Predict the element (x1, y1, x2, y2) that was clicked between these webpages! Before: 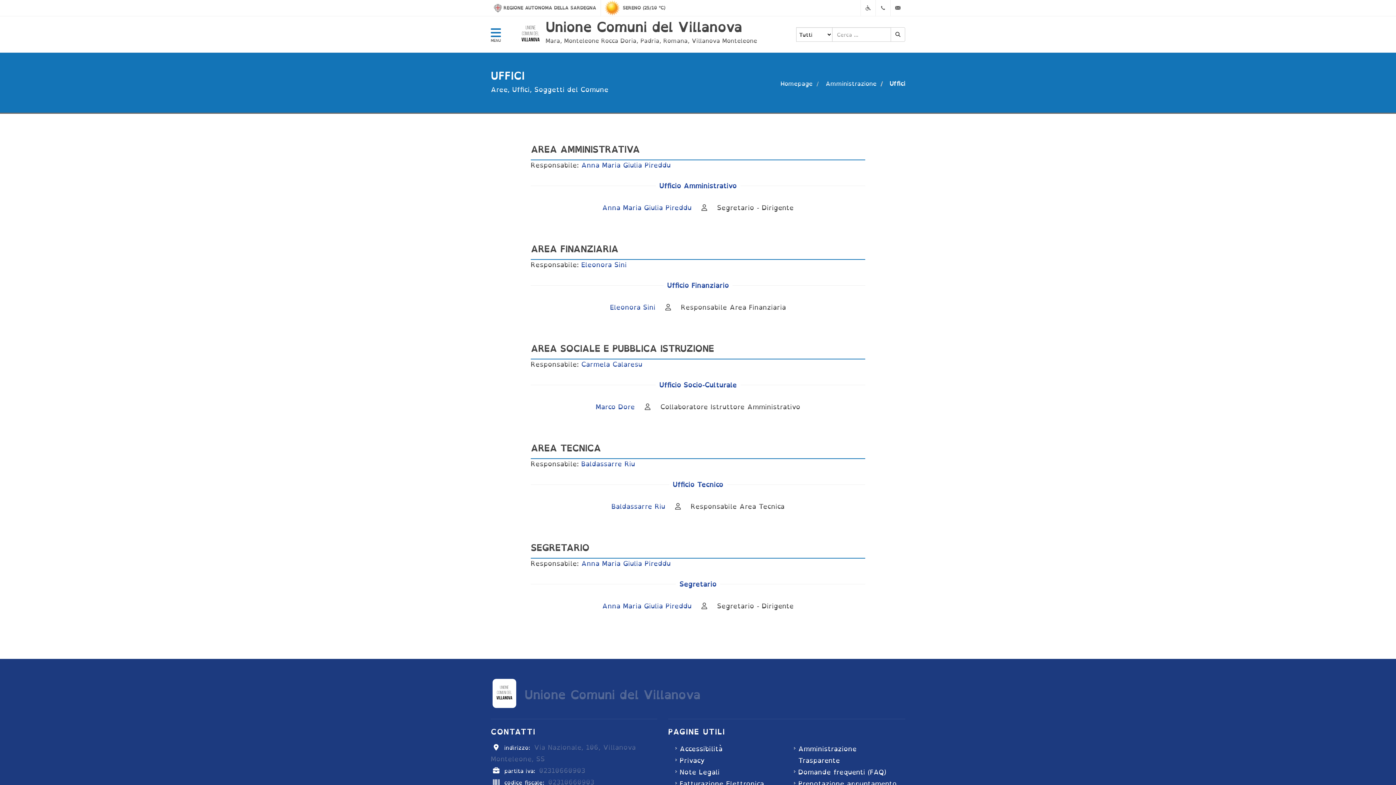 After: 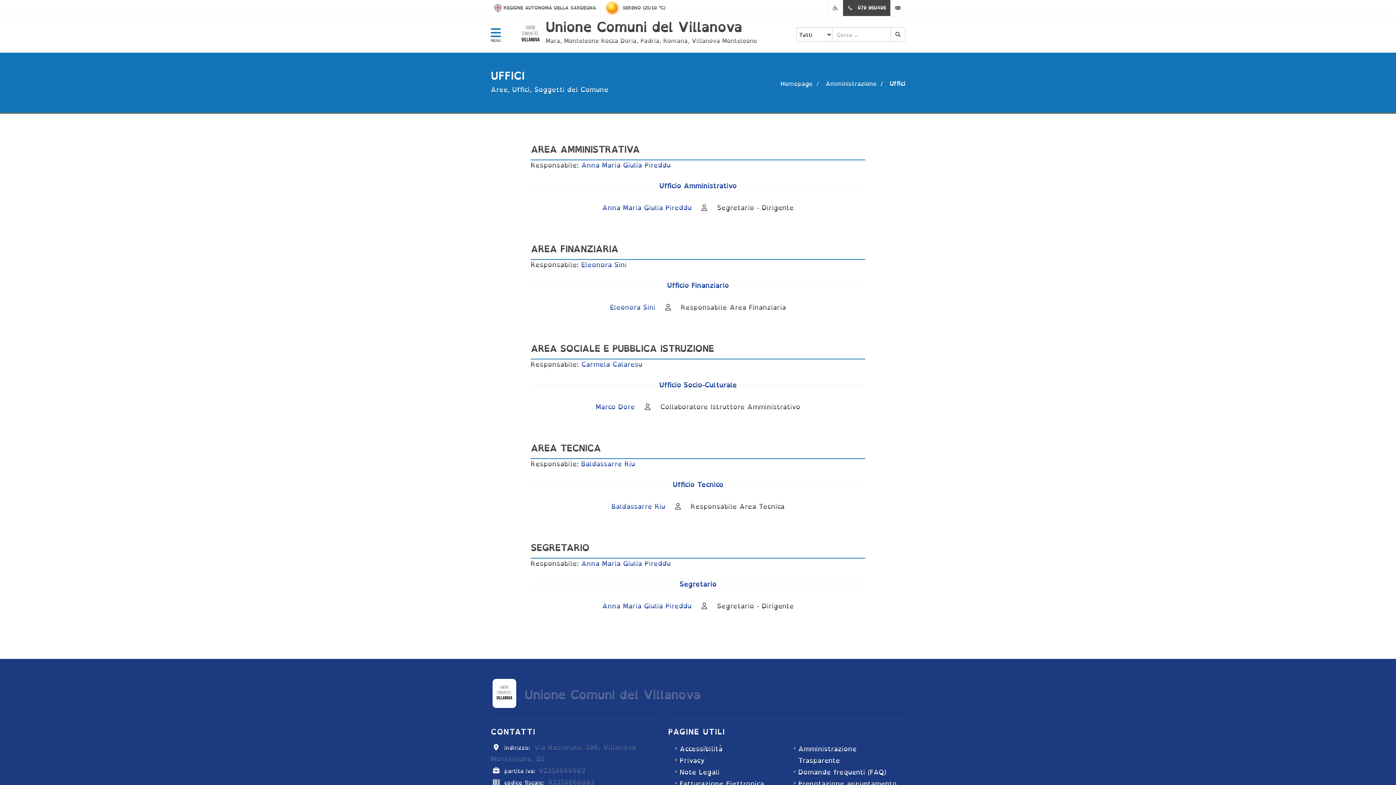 Action: bbox: (876, 0, 890, 16) label: 079 960406